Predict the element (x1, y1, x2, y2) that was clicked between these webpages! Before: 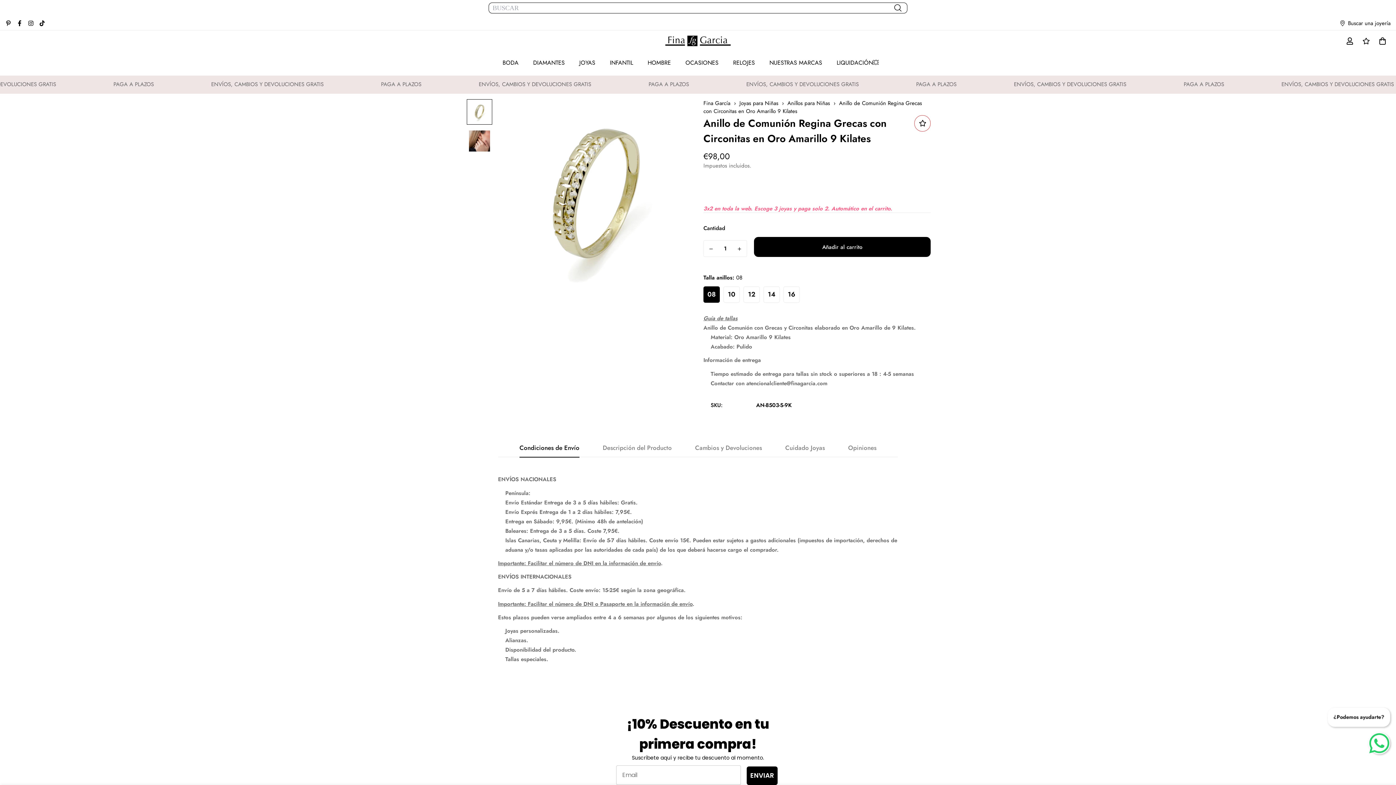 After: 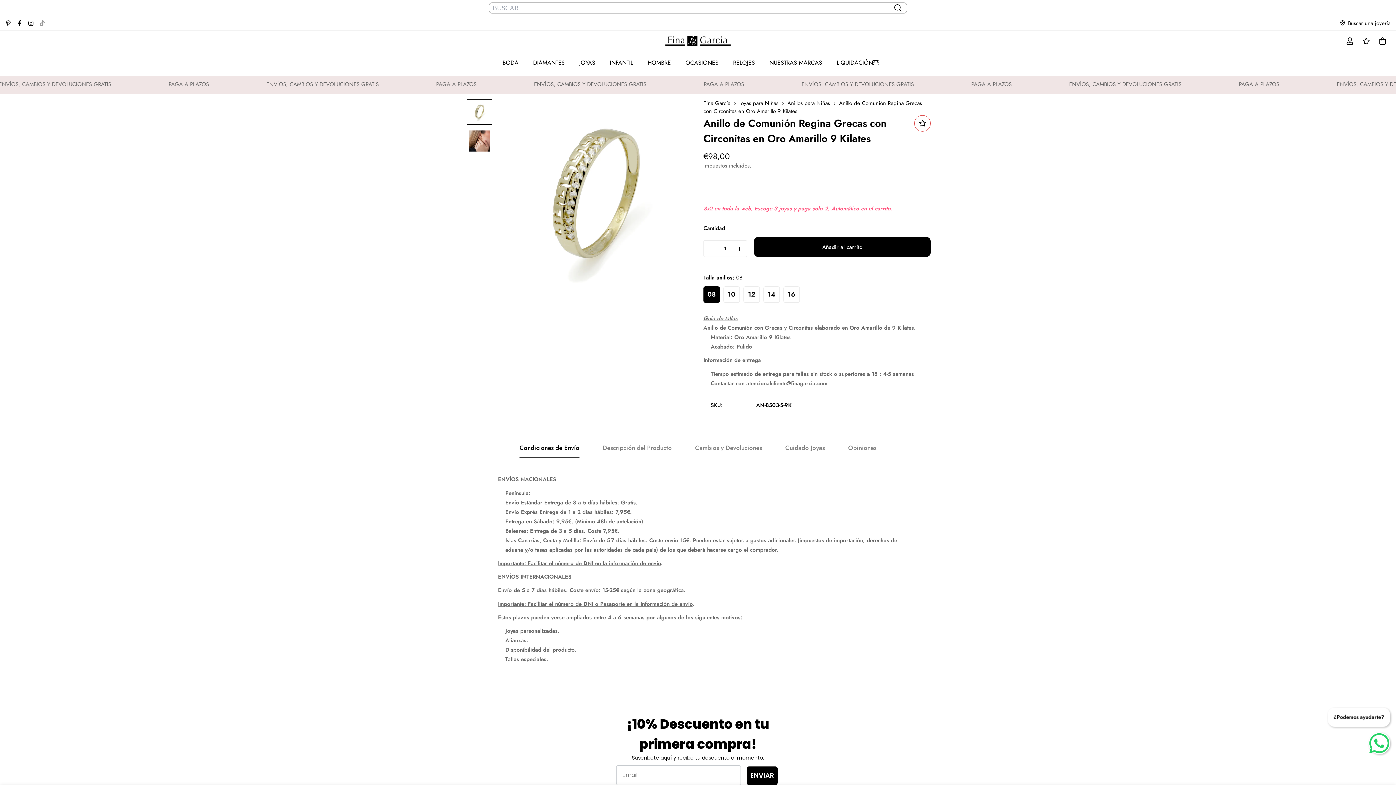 Action: bbox: (36, 20, 47, 26)